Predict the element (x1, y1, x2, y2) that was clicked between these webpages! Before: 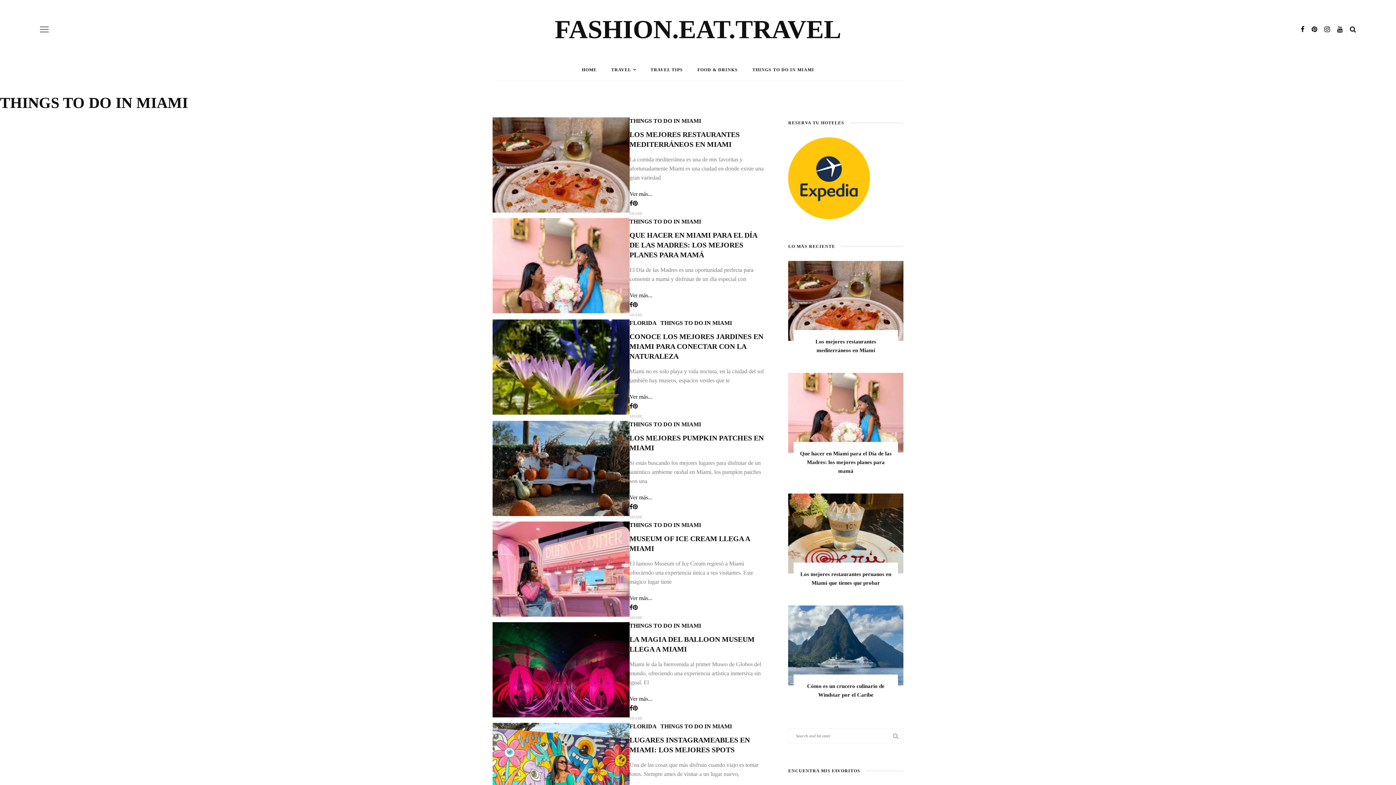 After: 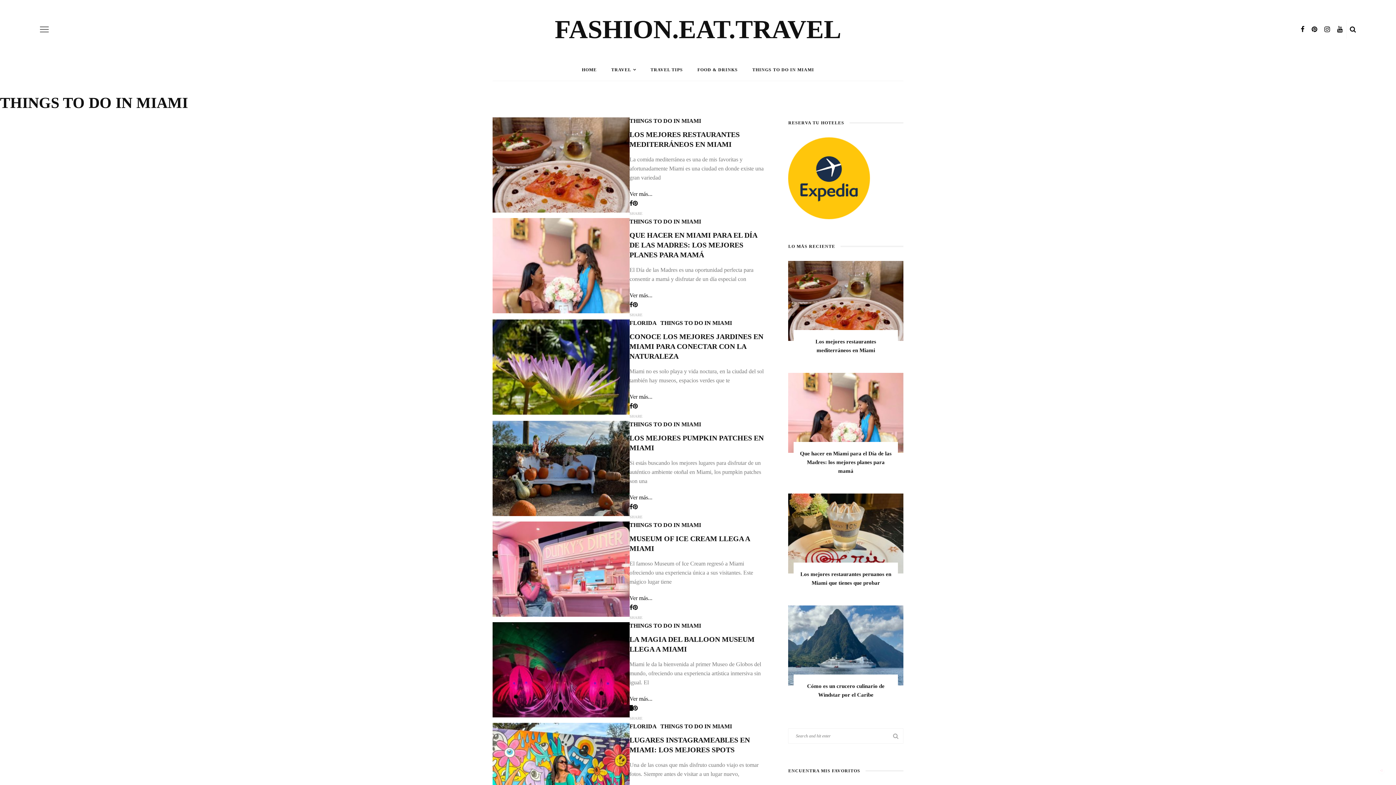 Action: bbox: (629, 705, 632, 711)